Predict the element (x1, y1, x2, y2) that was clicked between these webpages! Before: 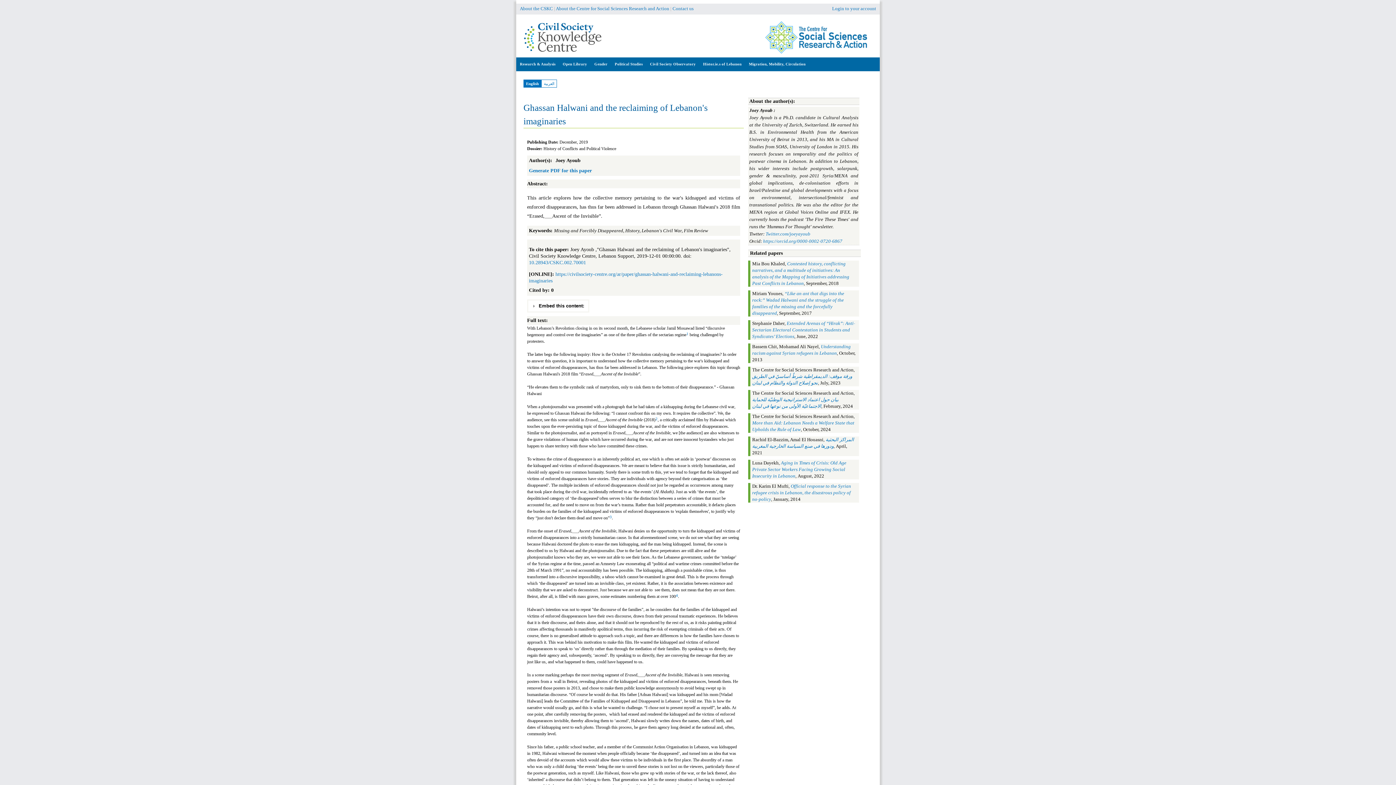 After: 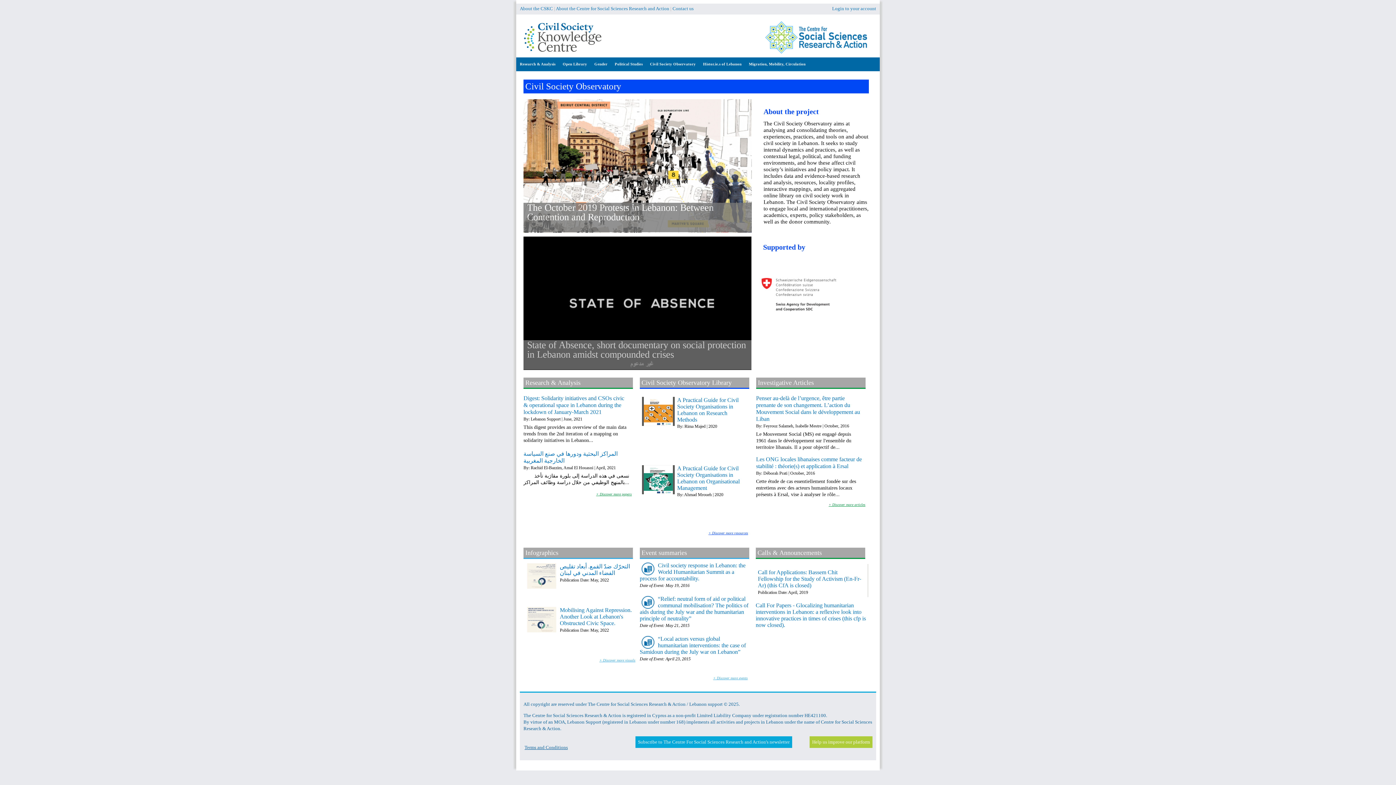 Action: bbox: (646, 57, 699, 71) label: Civil Society Observatory